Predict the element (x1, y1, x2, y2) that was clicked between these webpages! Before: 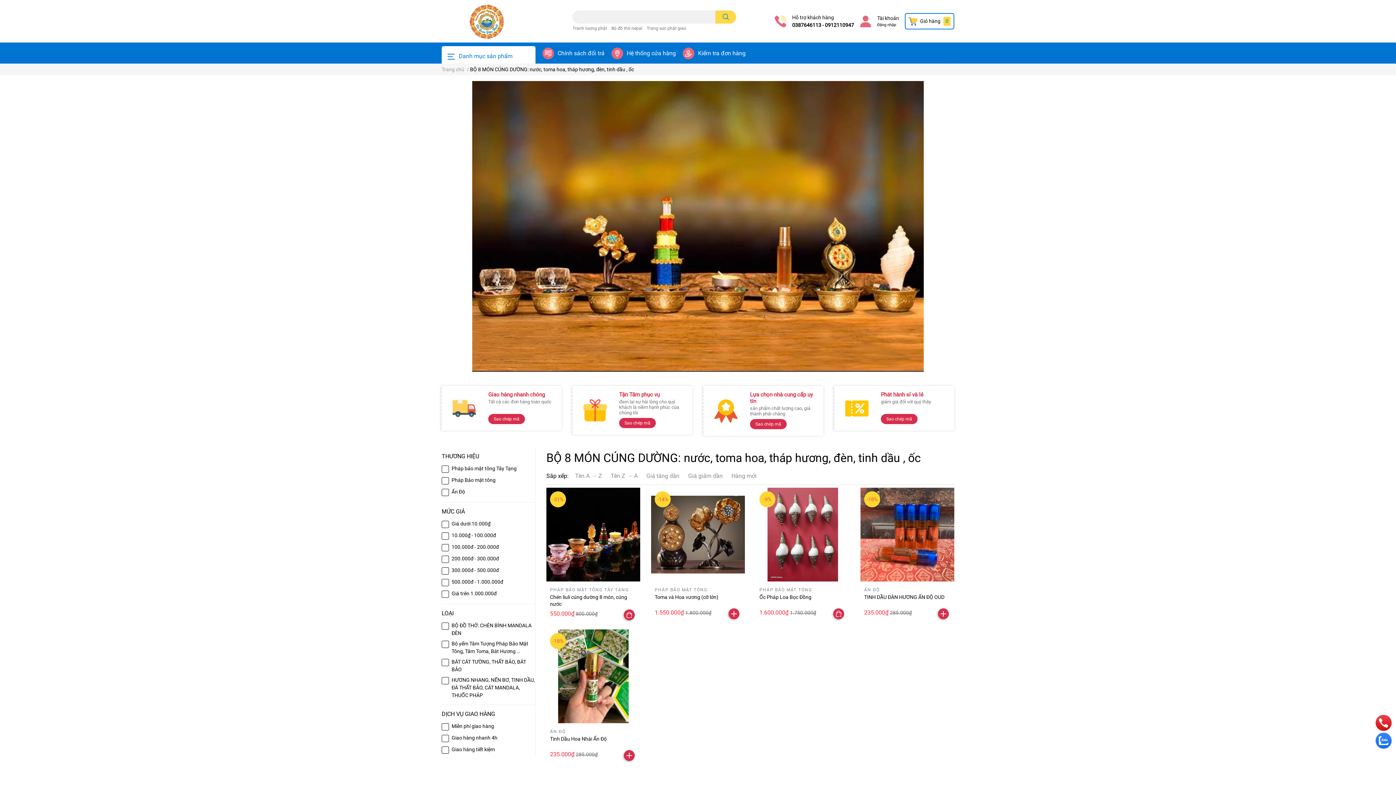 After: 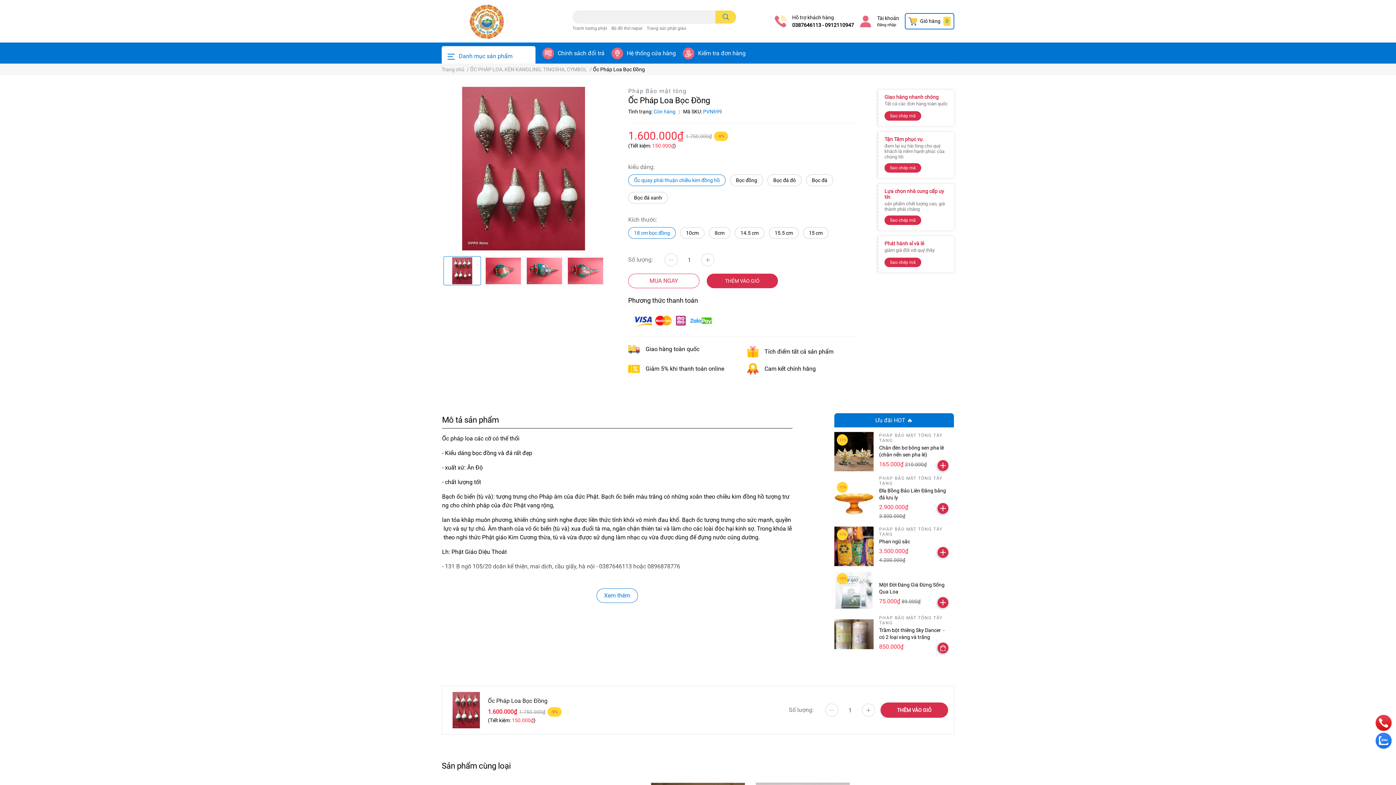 Action: bbox: (833, 608, 844, 619)